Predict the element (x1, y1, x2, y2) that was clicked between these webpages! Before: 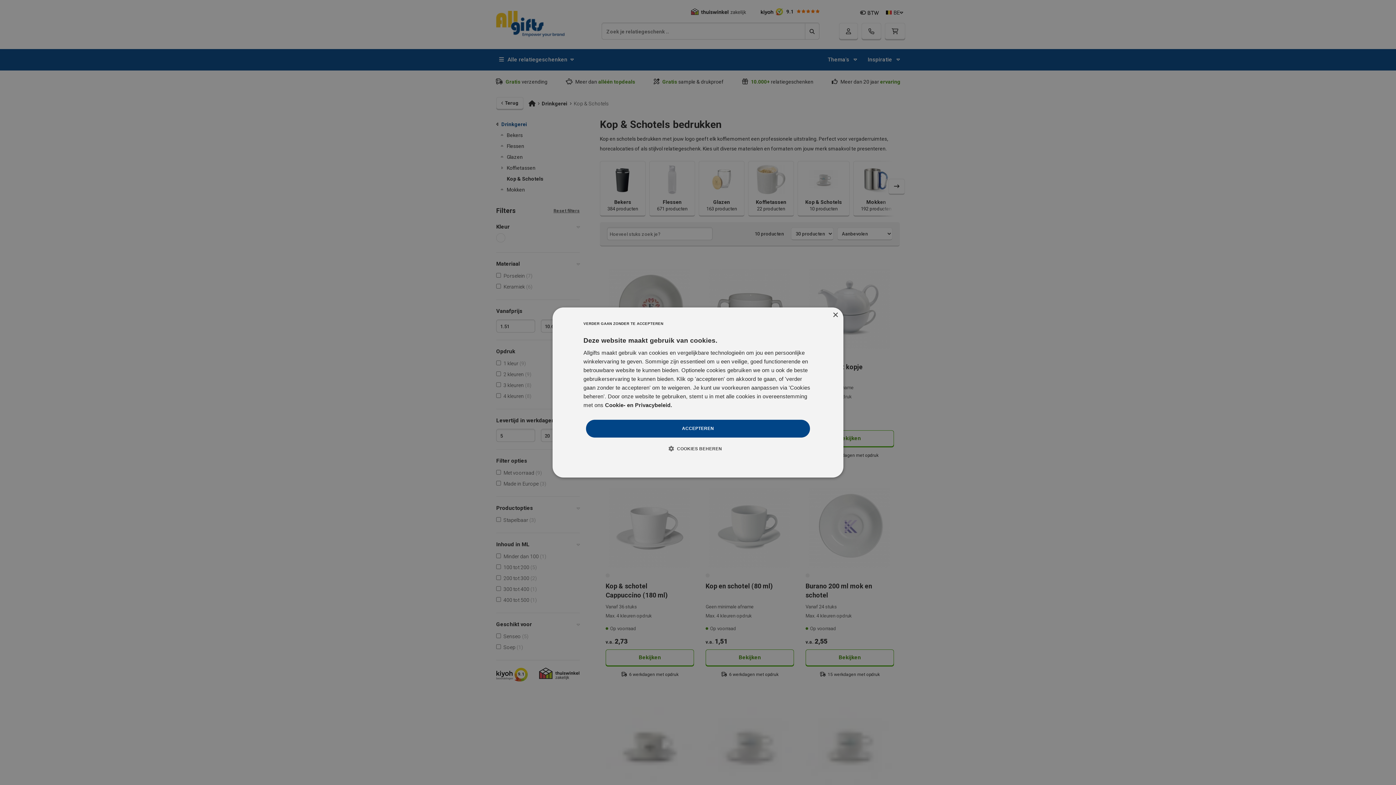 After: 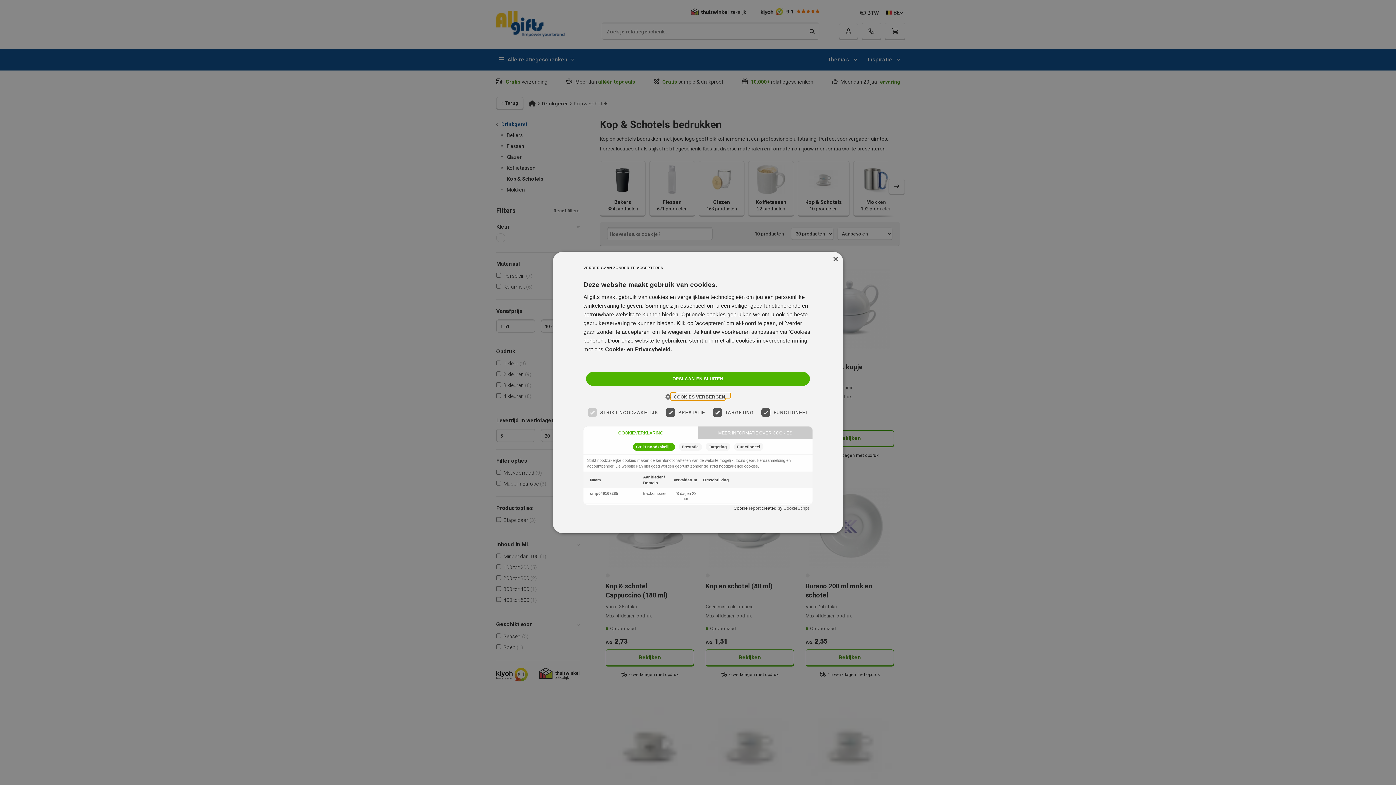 Action: label:  COOKIES BEHEREN bbox: (674, 445, 722, 452)